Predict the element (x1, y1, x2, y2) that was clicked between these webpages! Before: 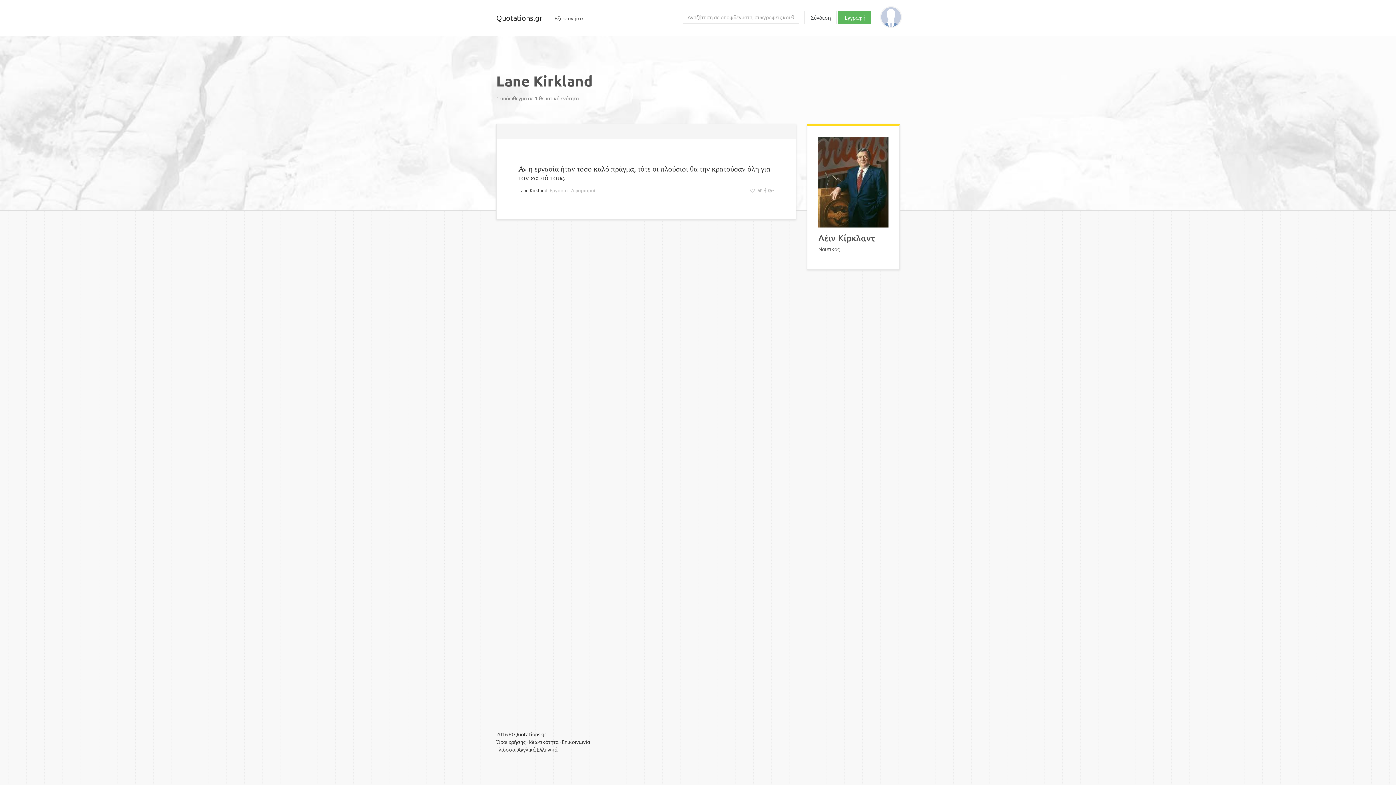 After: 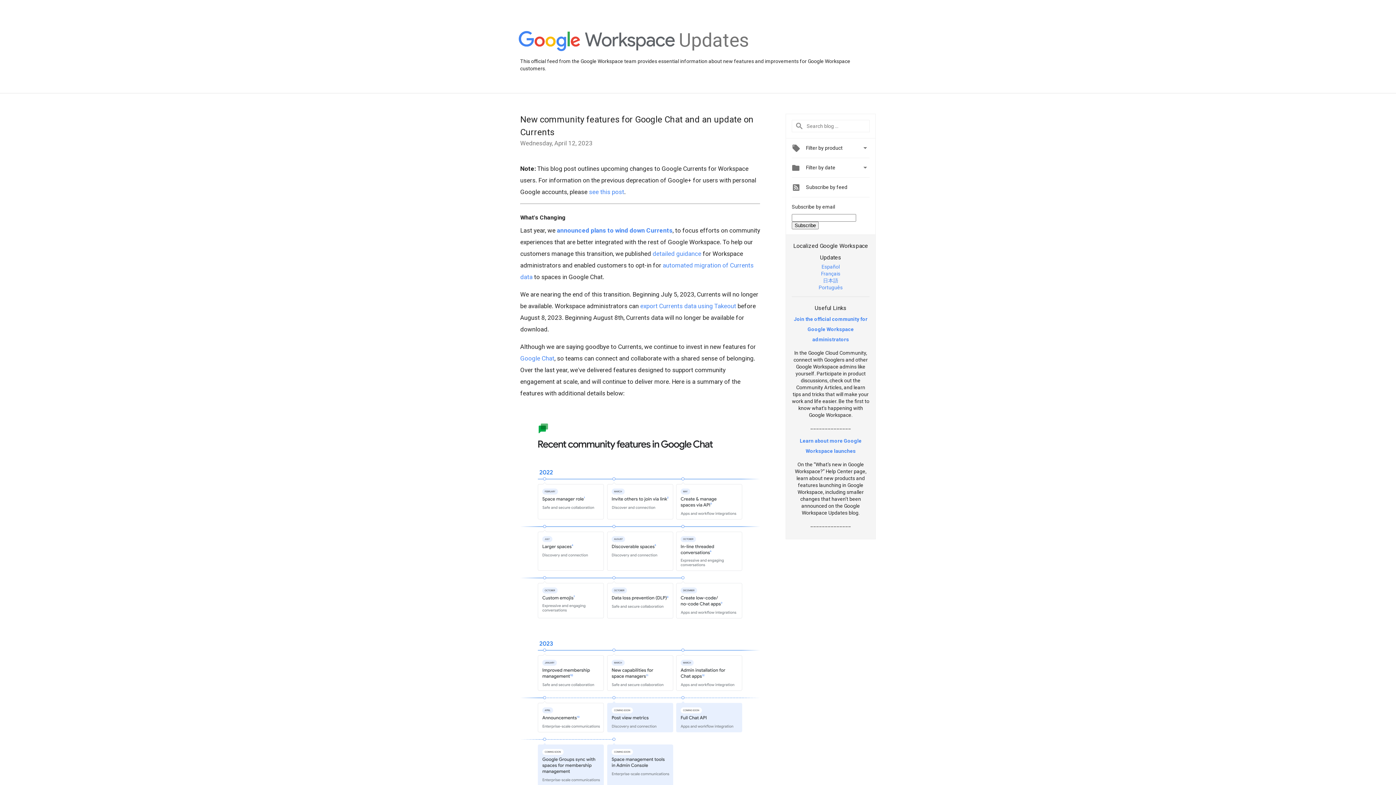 Action: bbox: (766, 187, 774, 193)